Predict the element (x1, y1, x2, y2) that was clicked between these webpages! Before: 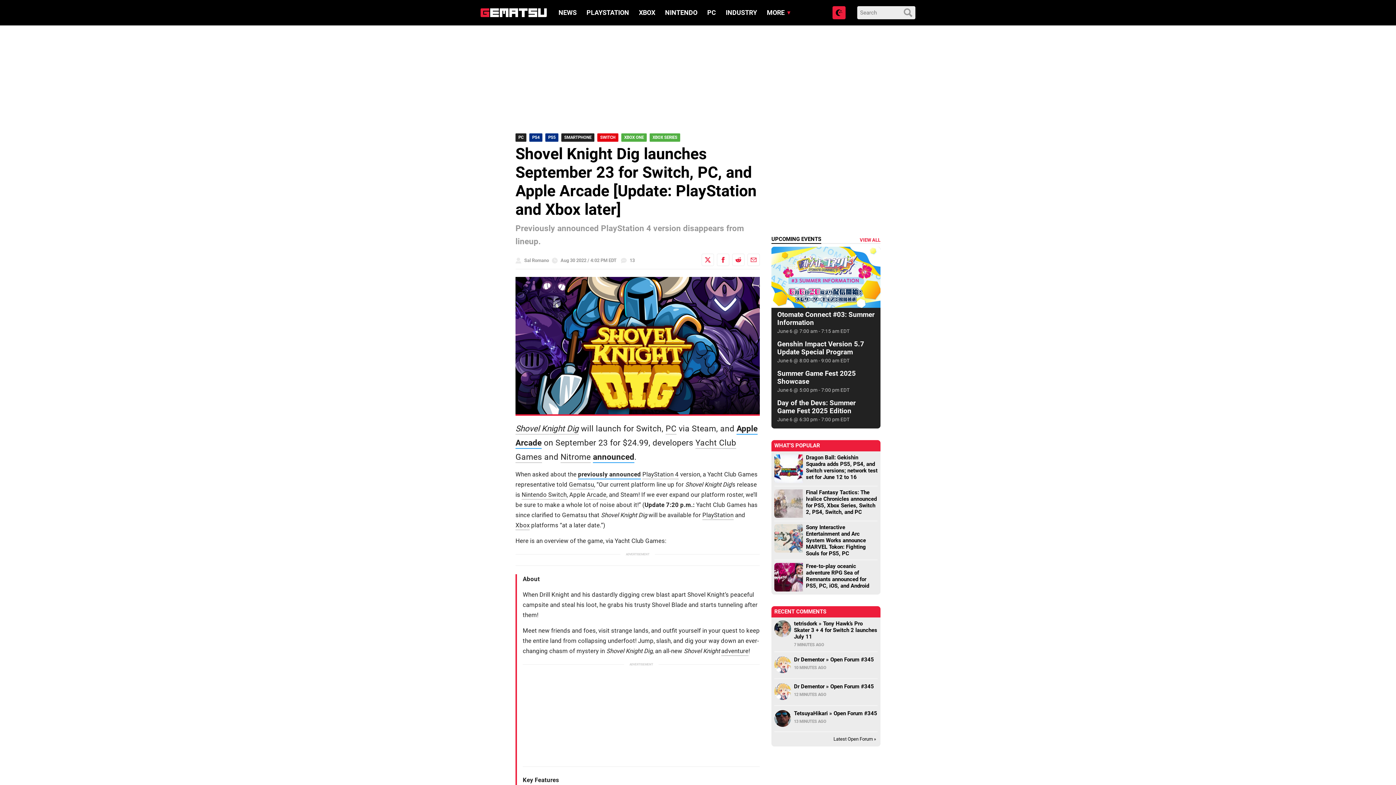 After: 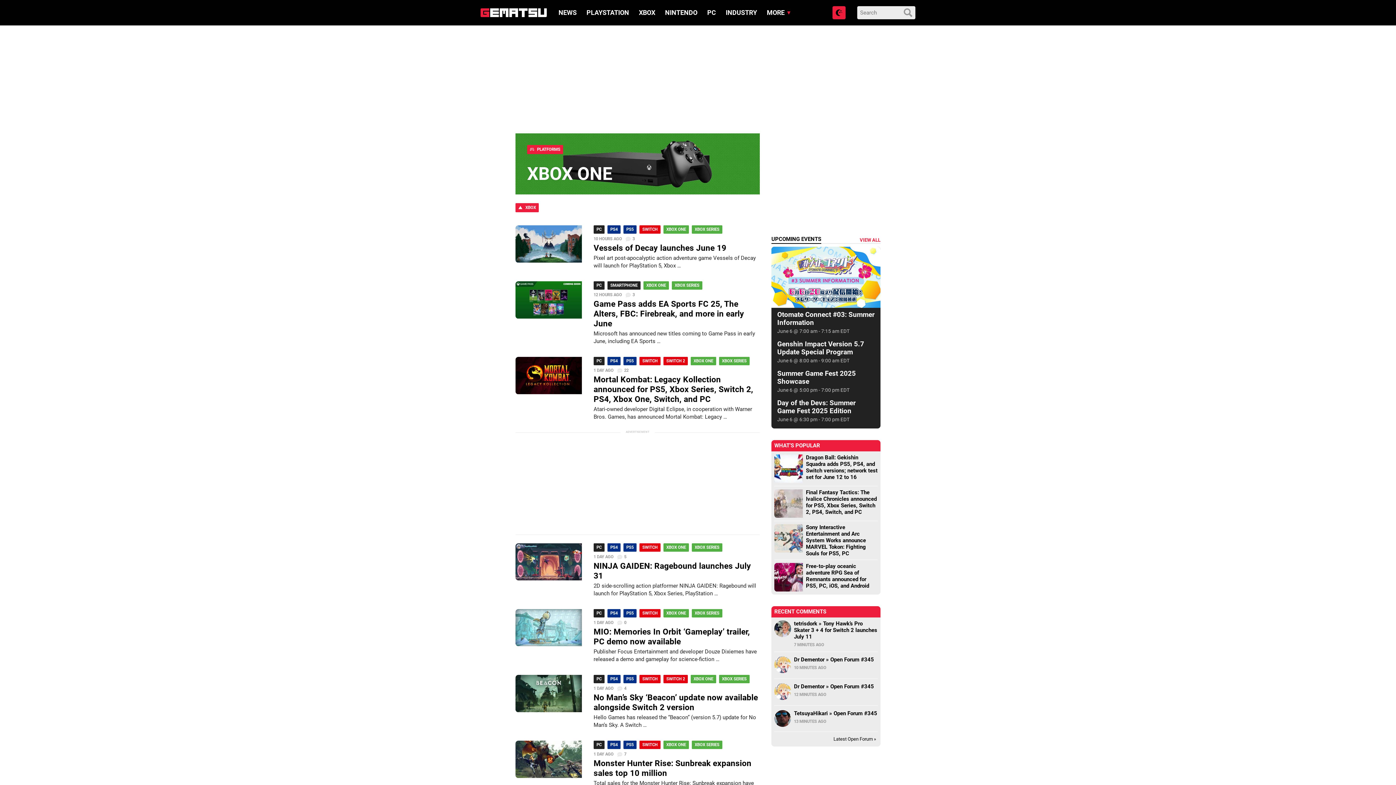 Action: bbox: (621, 133, 646, 141) label: XBOX ONE